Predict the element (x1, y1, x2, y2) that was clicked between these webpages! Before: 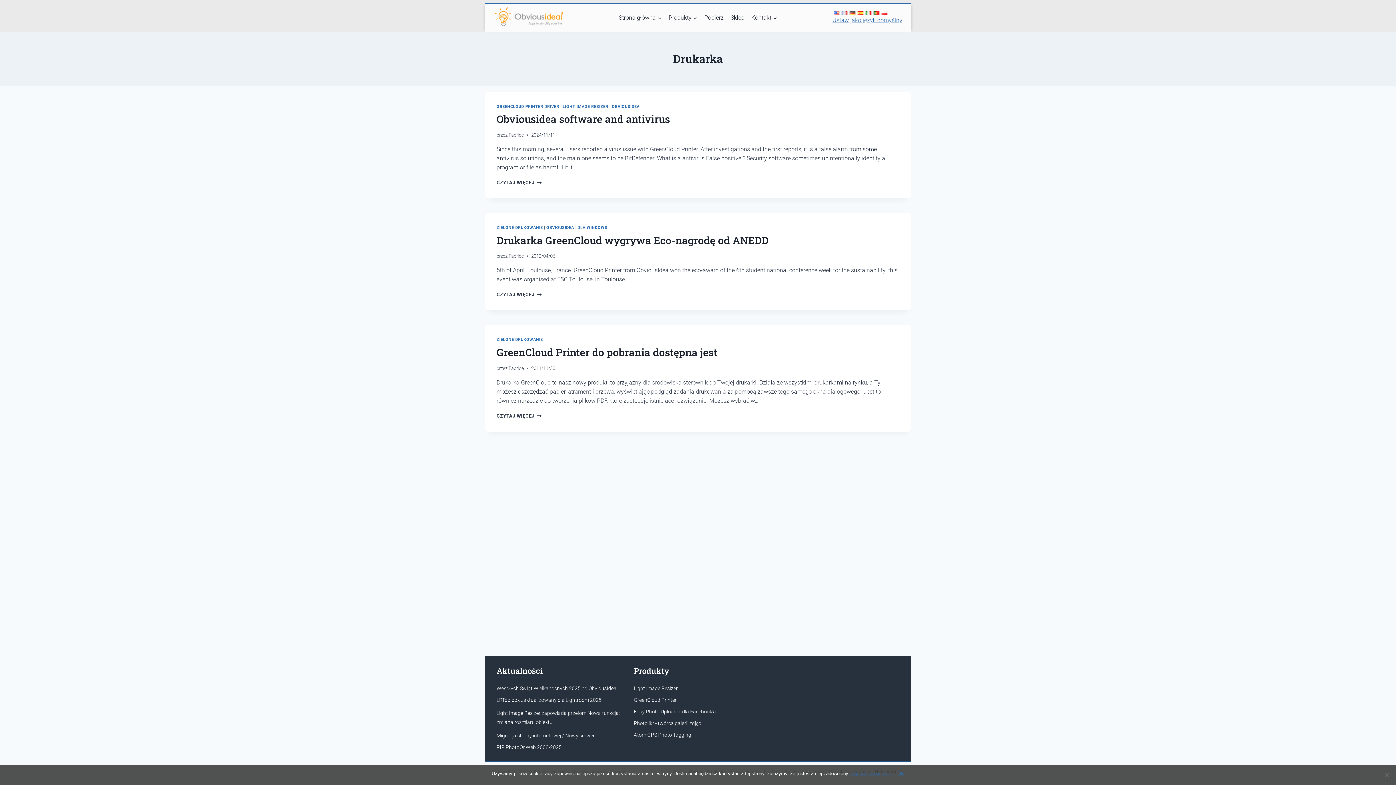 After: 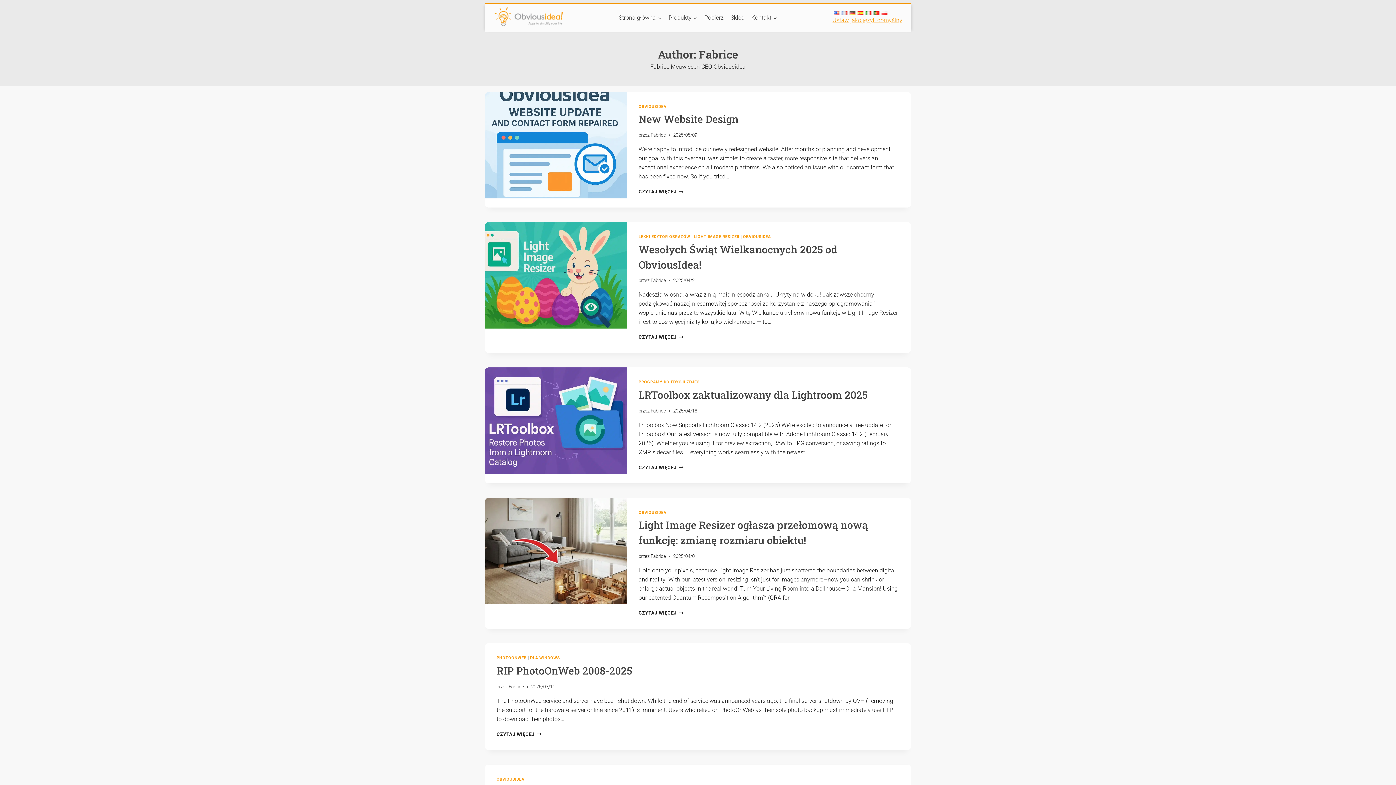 Action: label: Fabrice bbox: (508, 365, 524, 371)